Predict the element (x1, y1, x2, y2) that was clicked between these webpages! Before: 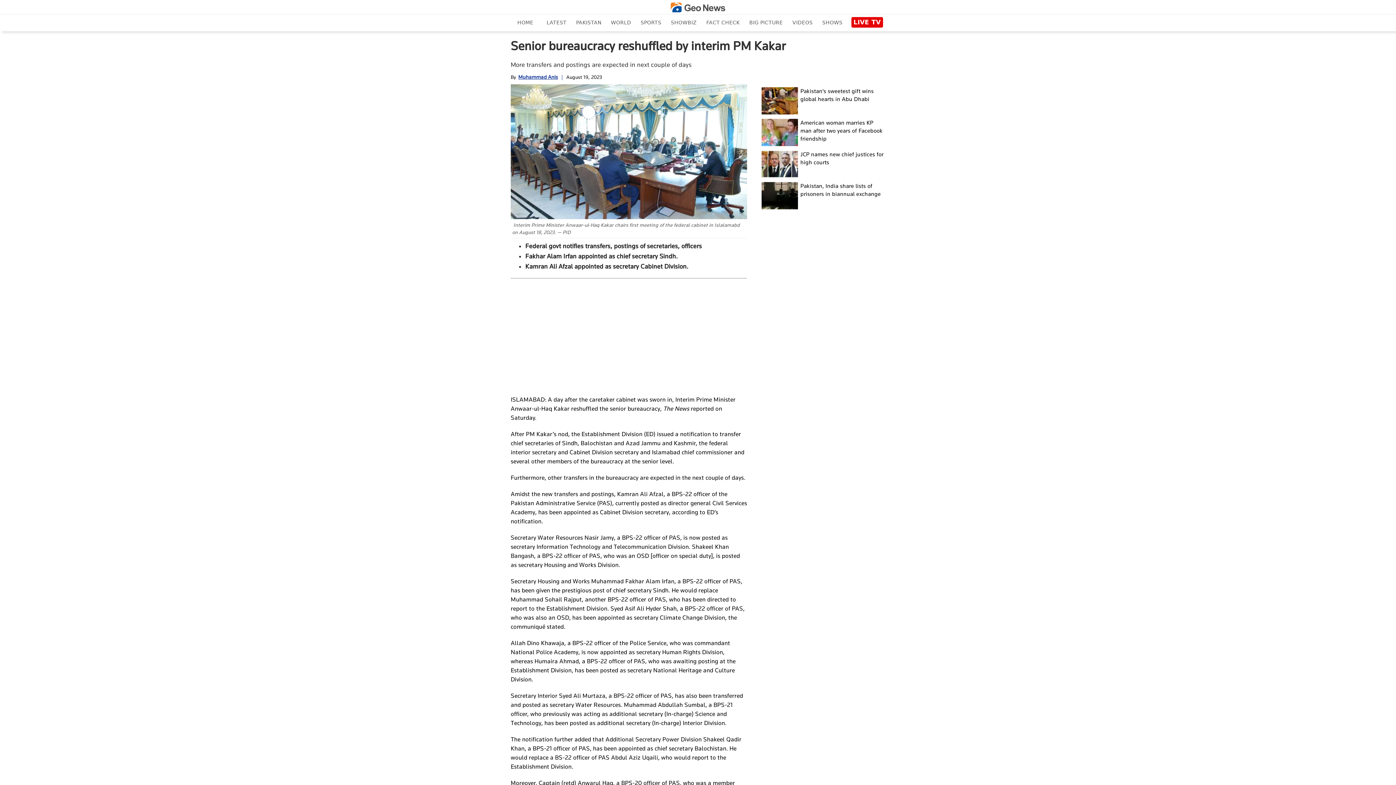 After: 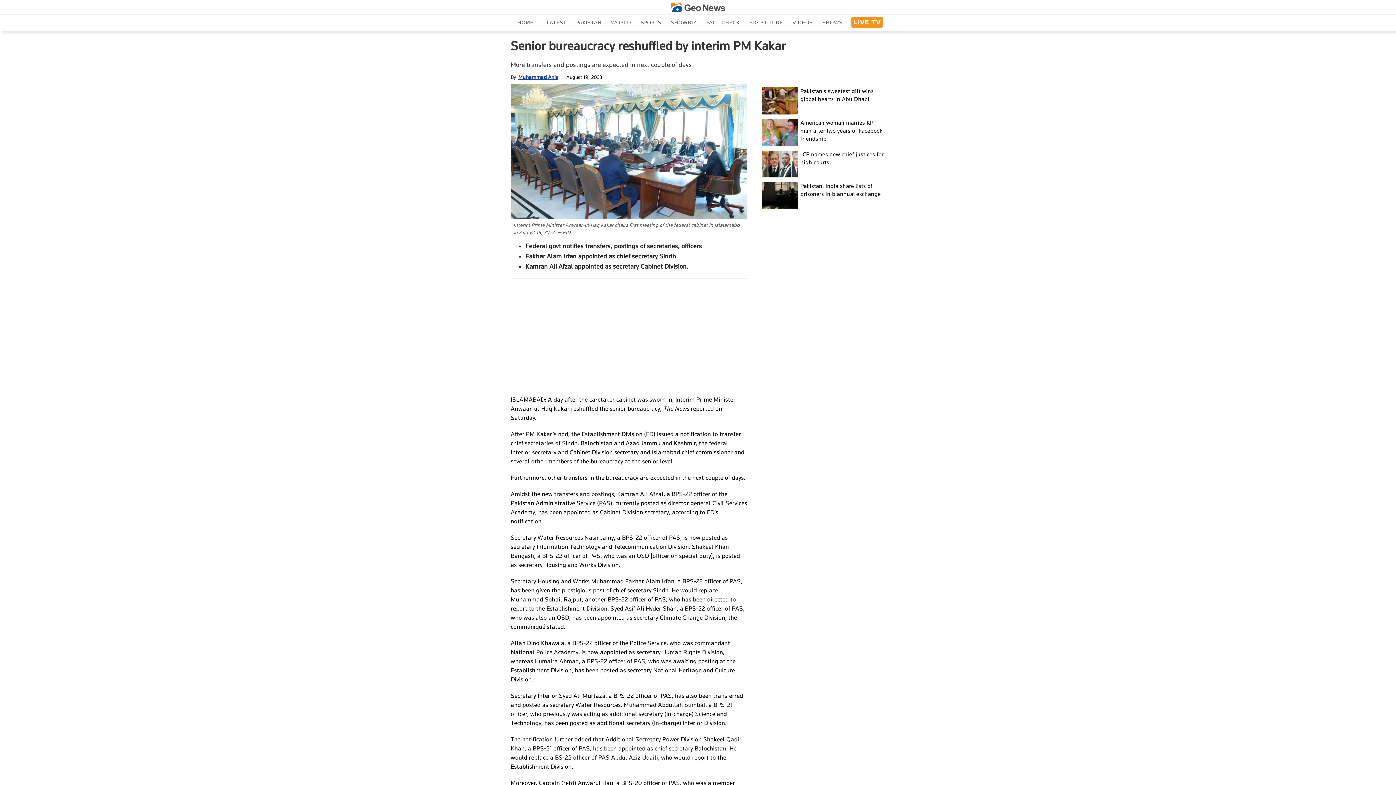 Action: label: LIVE TV bbox: (851, 17, 883, 27)